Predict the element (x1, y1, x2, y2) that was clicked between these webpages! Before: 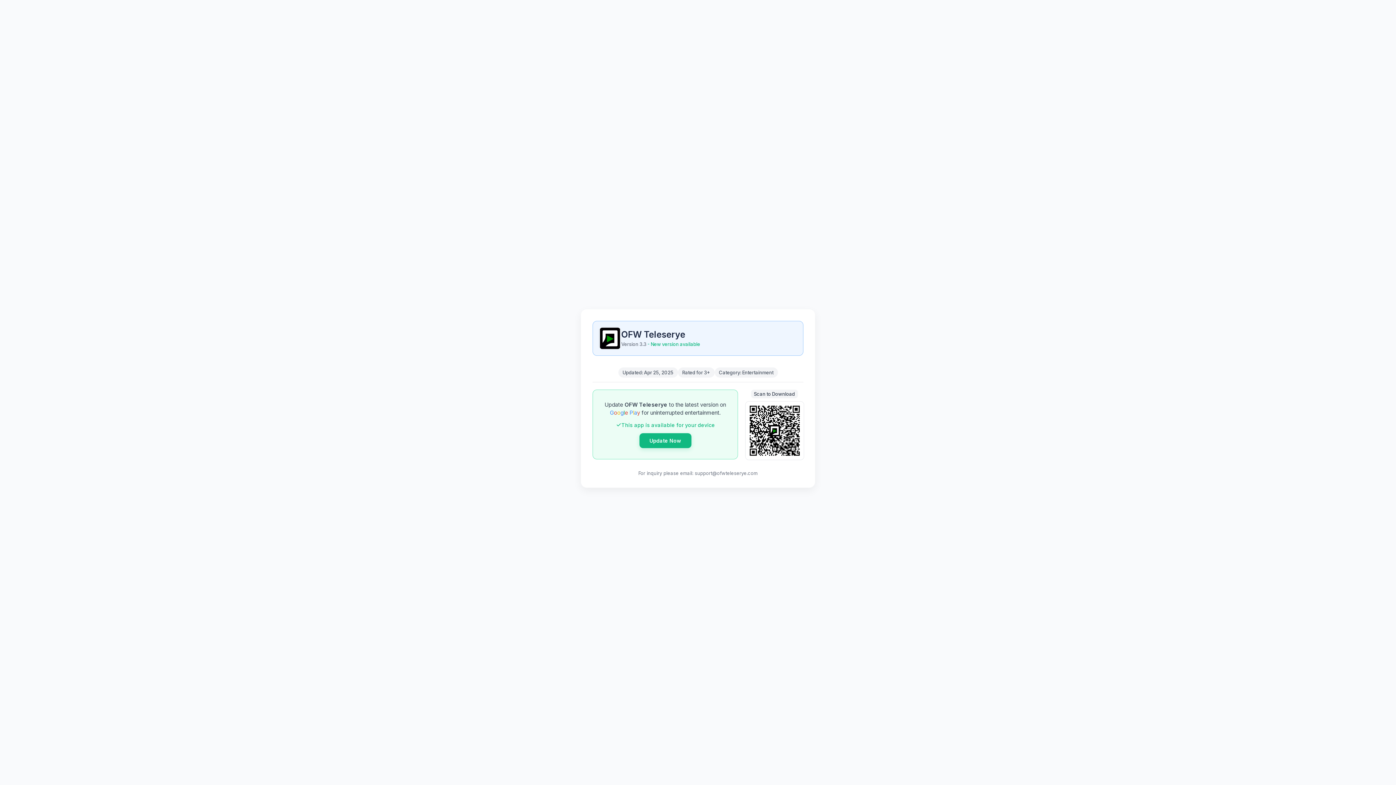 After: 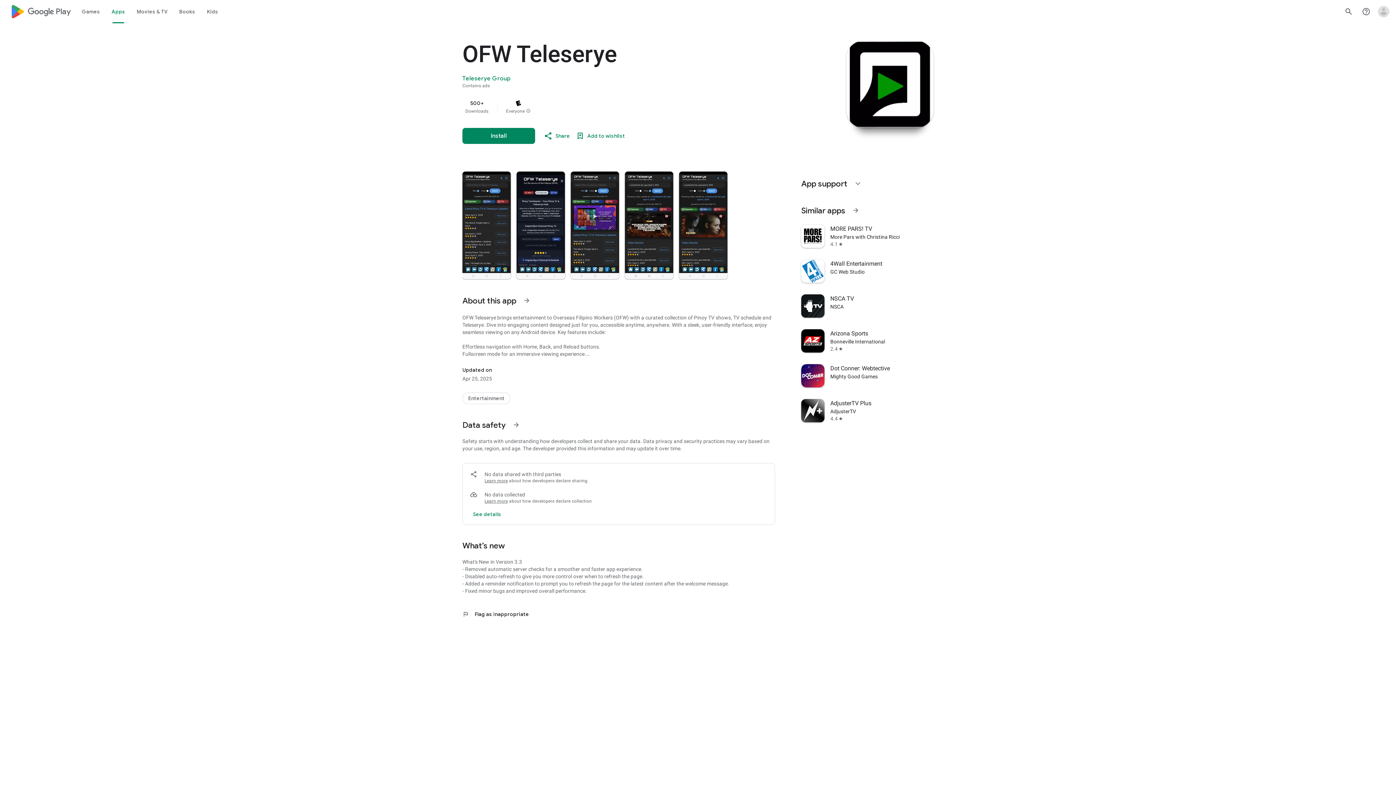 Action: label: Update Now bbox: (639, 433, 691, 448)